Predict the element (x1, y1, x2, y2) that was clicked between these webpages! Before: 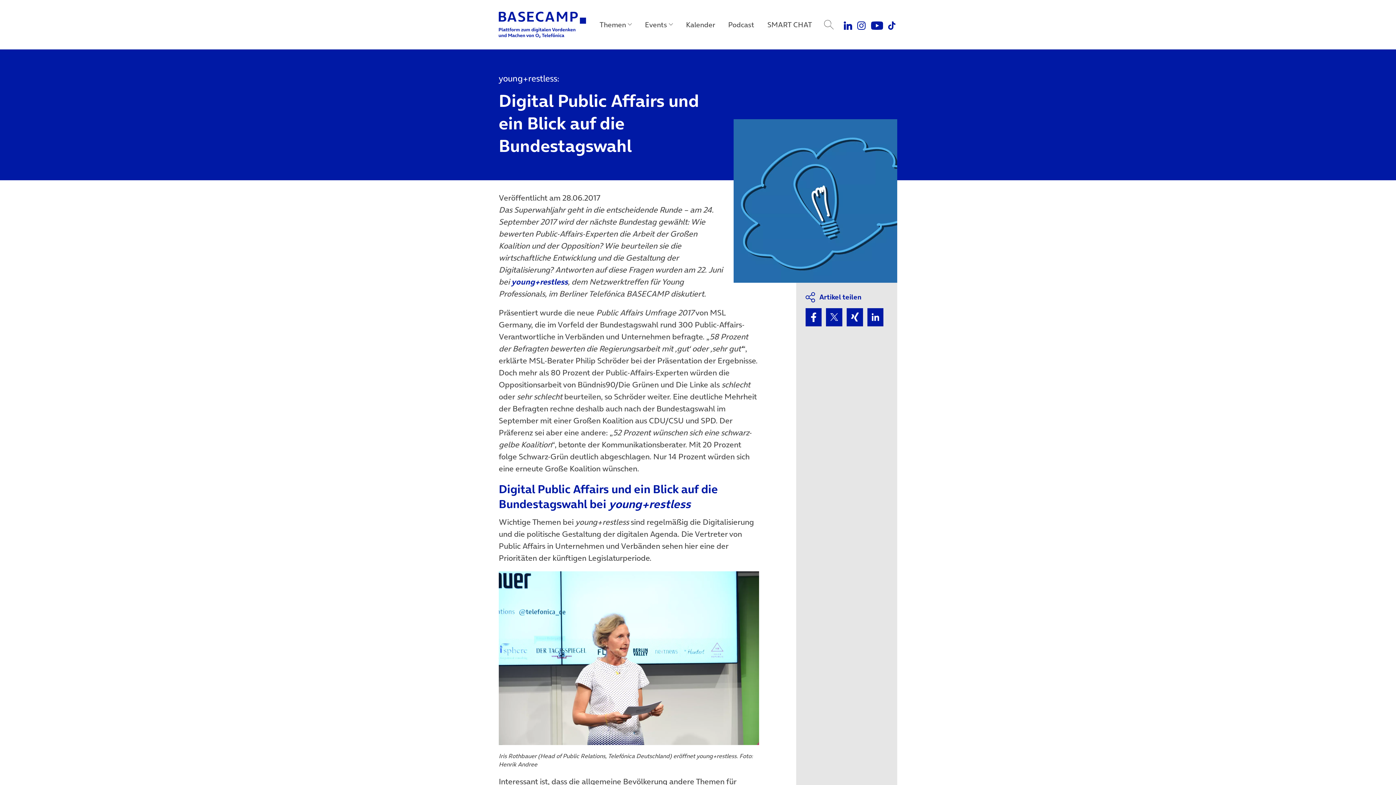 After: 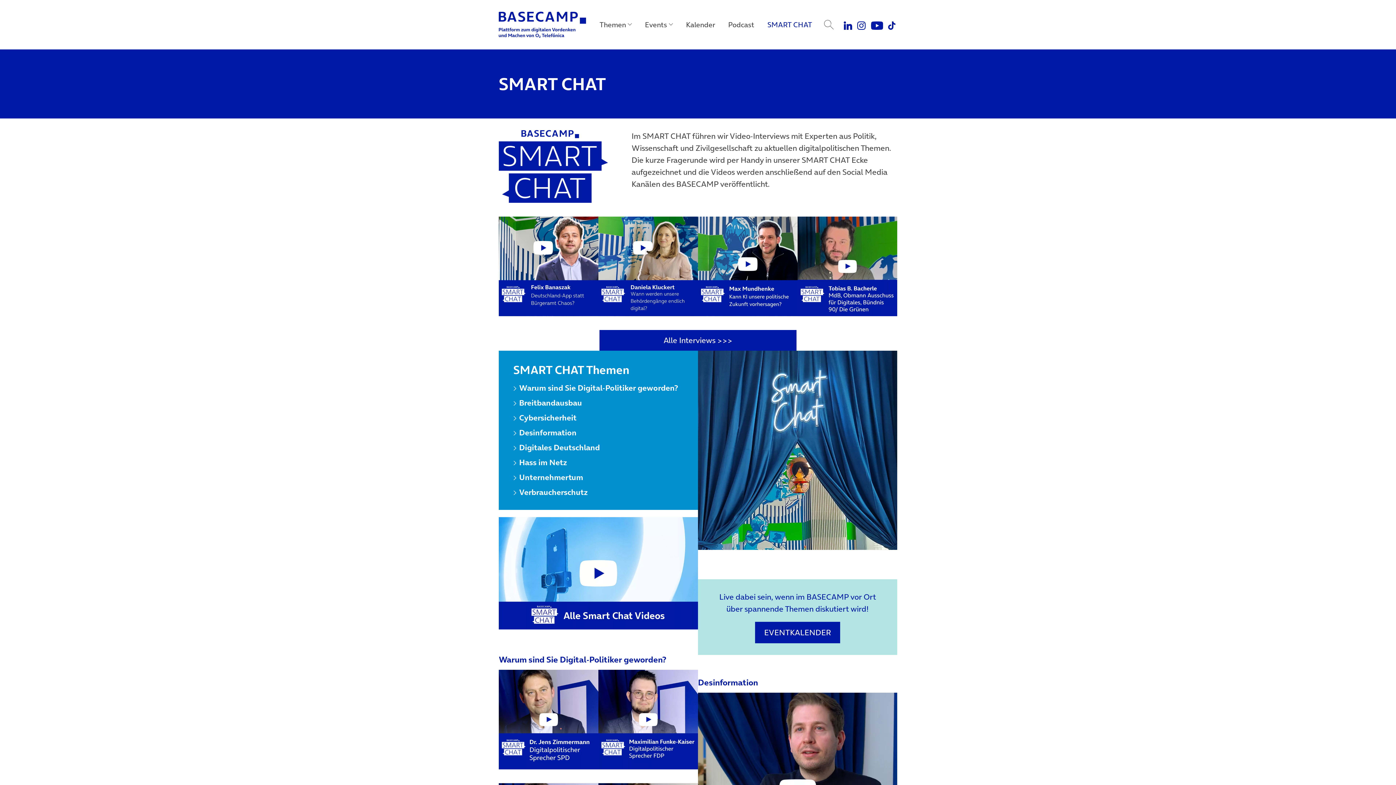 Action: bbox: (762, 14, 817, 34) label: SMART CHAT